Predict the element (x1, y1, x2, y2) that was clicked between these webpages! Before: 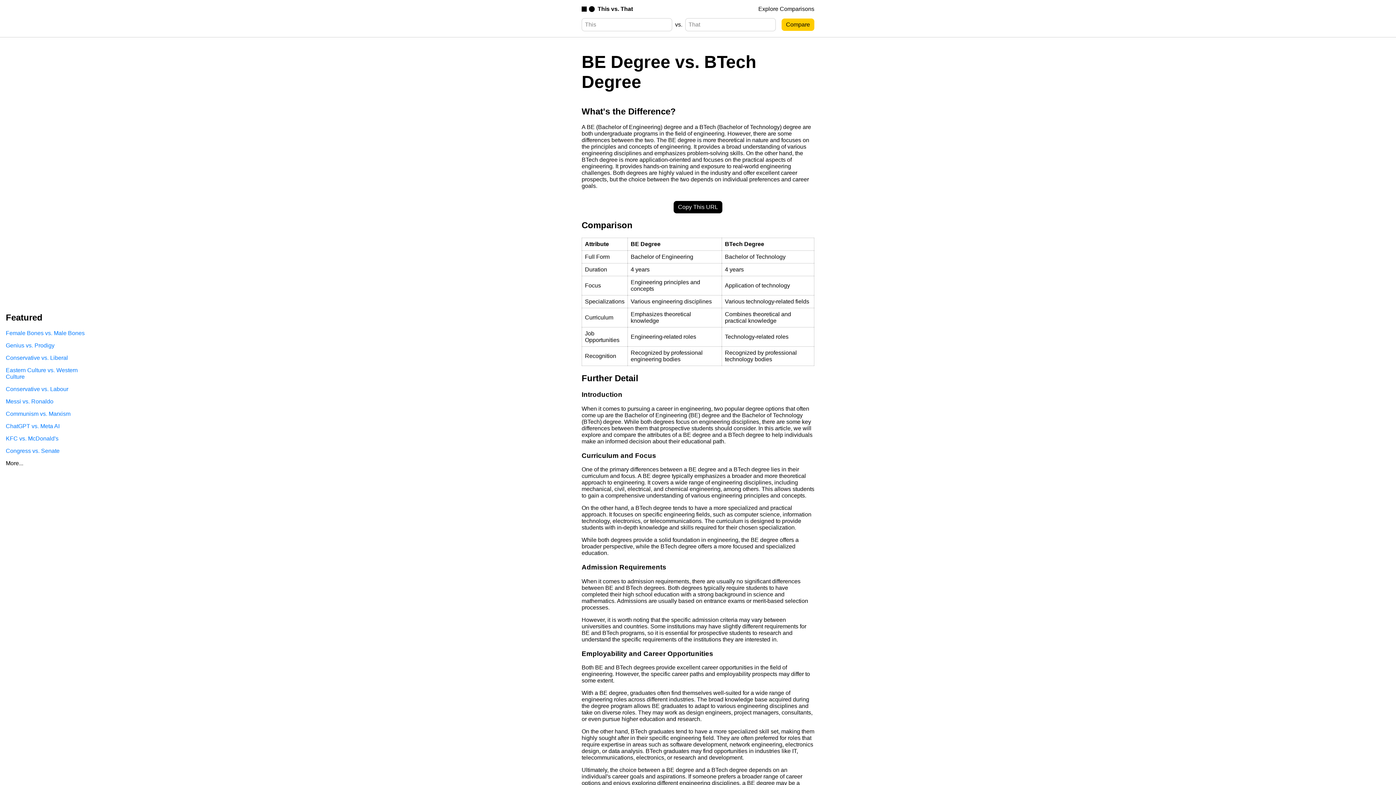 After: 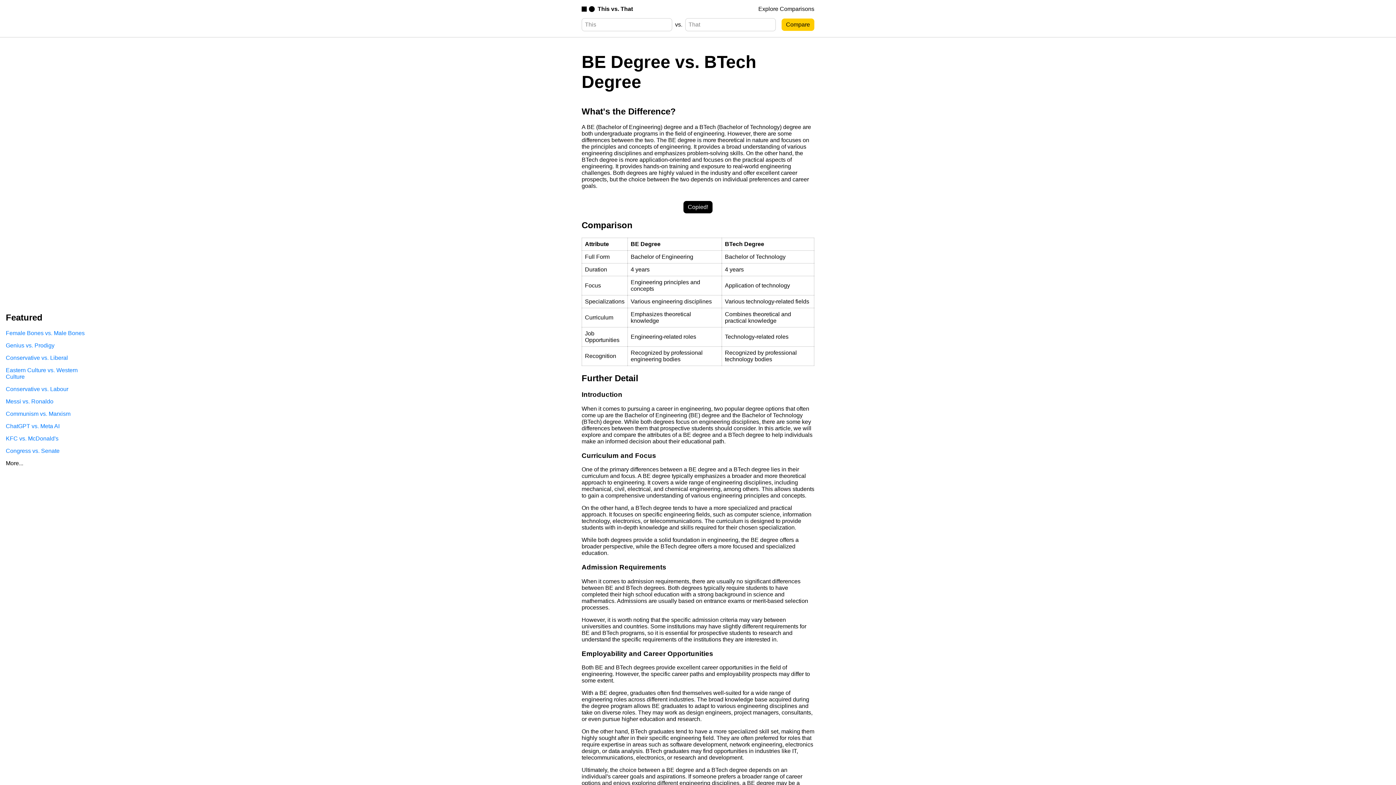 Action: label: Copy This URL bbox: (673, 200, 722, 213)